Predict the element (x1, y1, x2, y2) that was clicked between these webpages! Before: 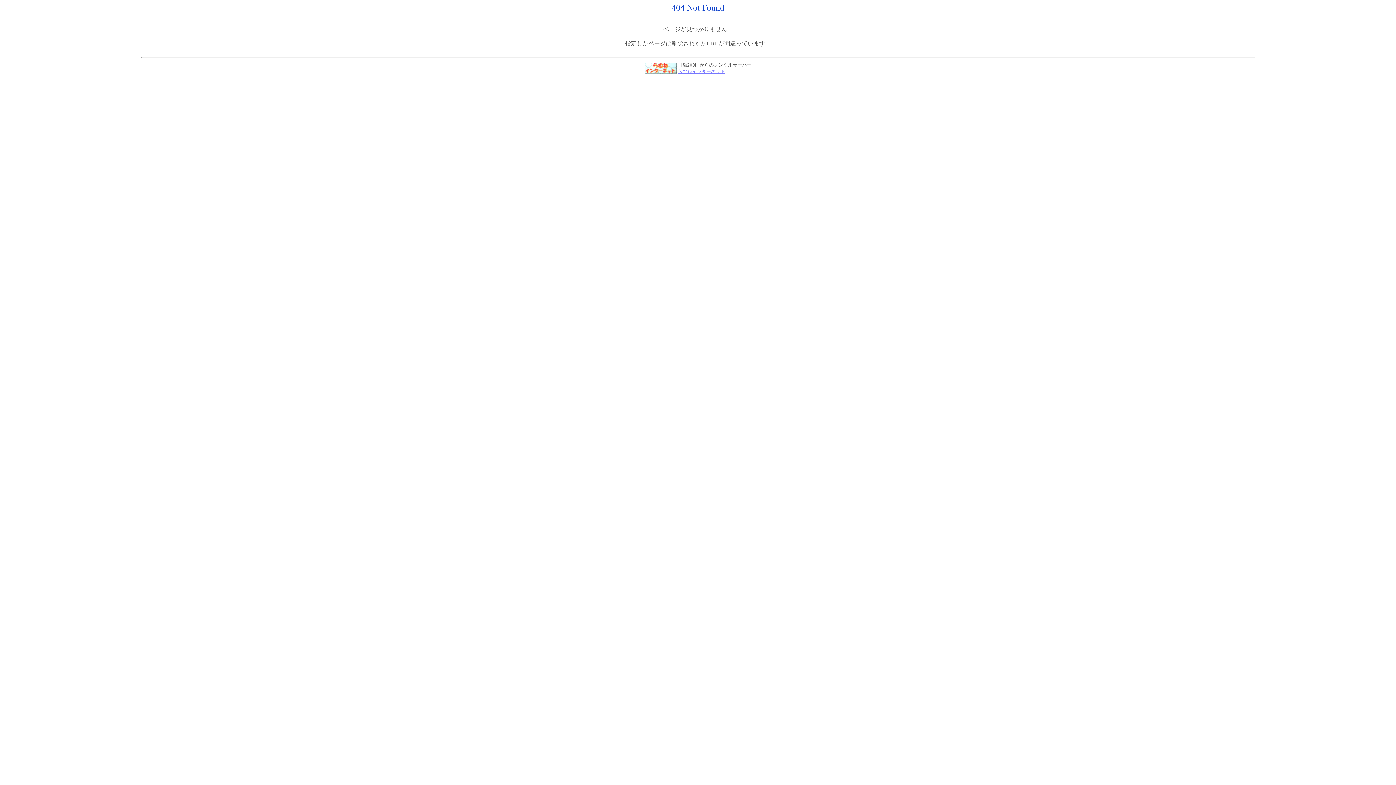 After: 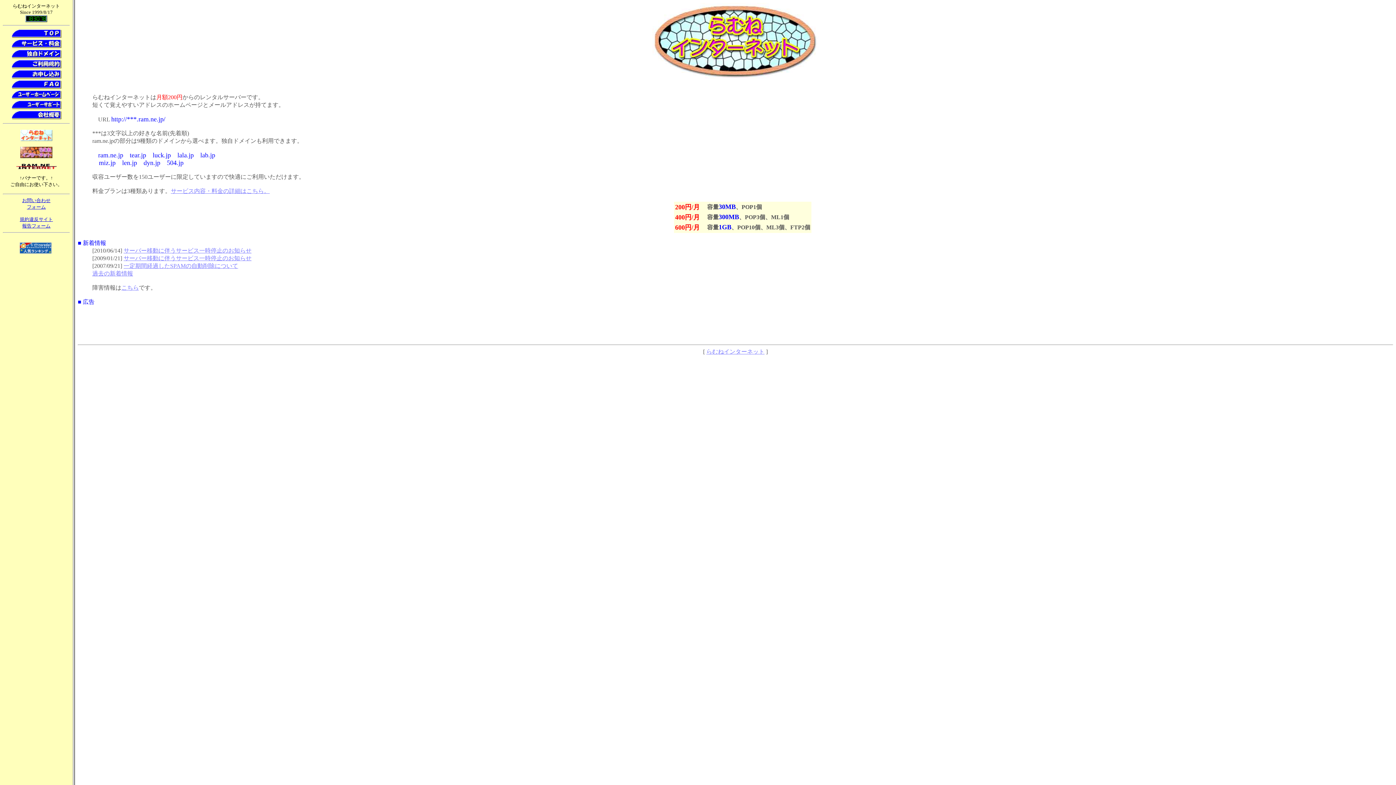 Action: label: らむねインターネット bbox: (678, 68, 725, 74)